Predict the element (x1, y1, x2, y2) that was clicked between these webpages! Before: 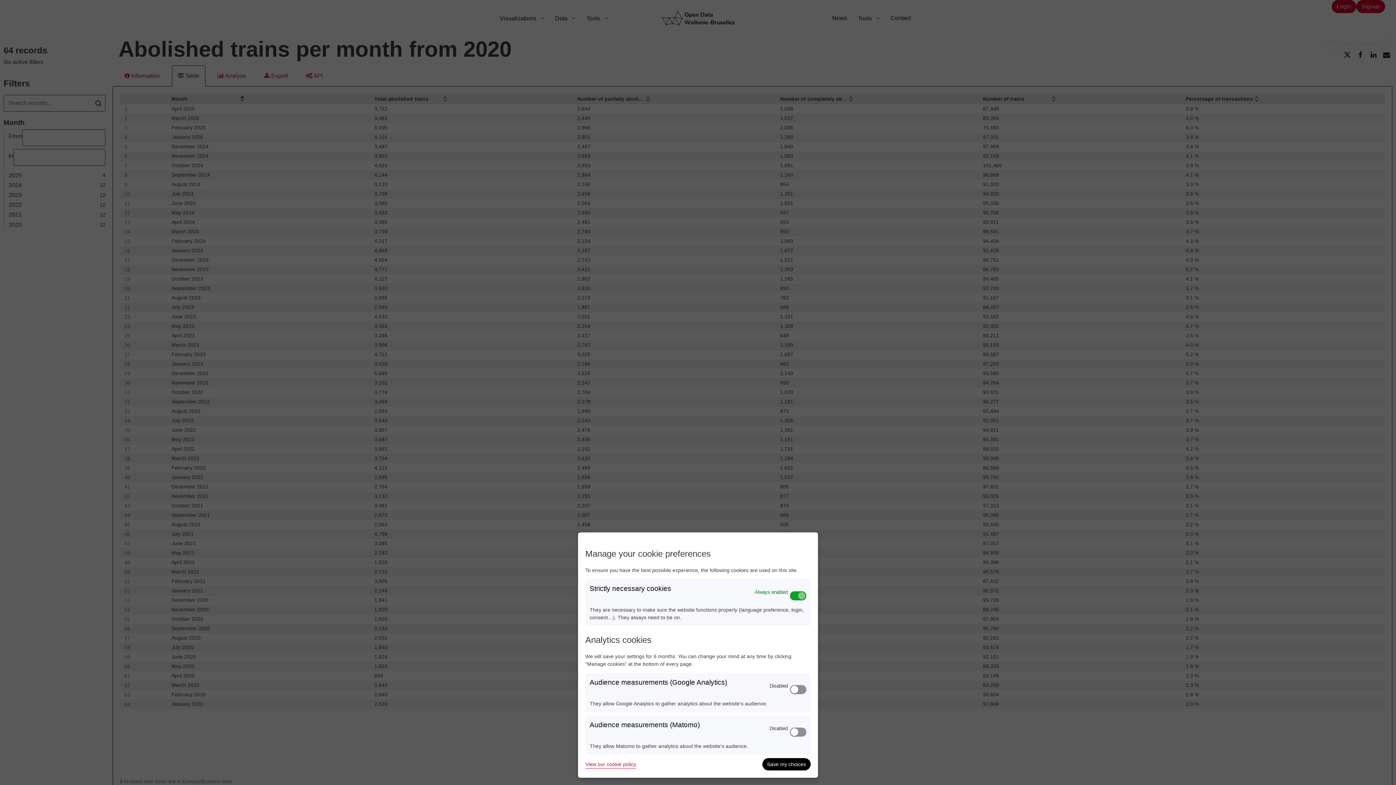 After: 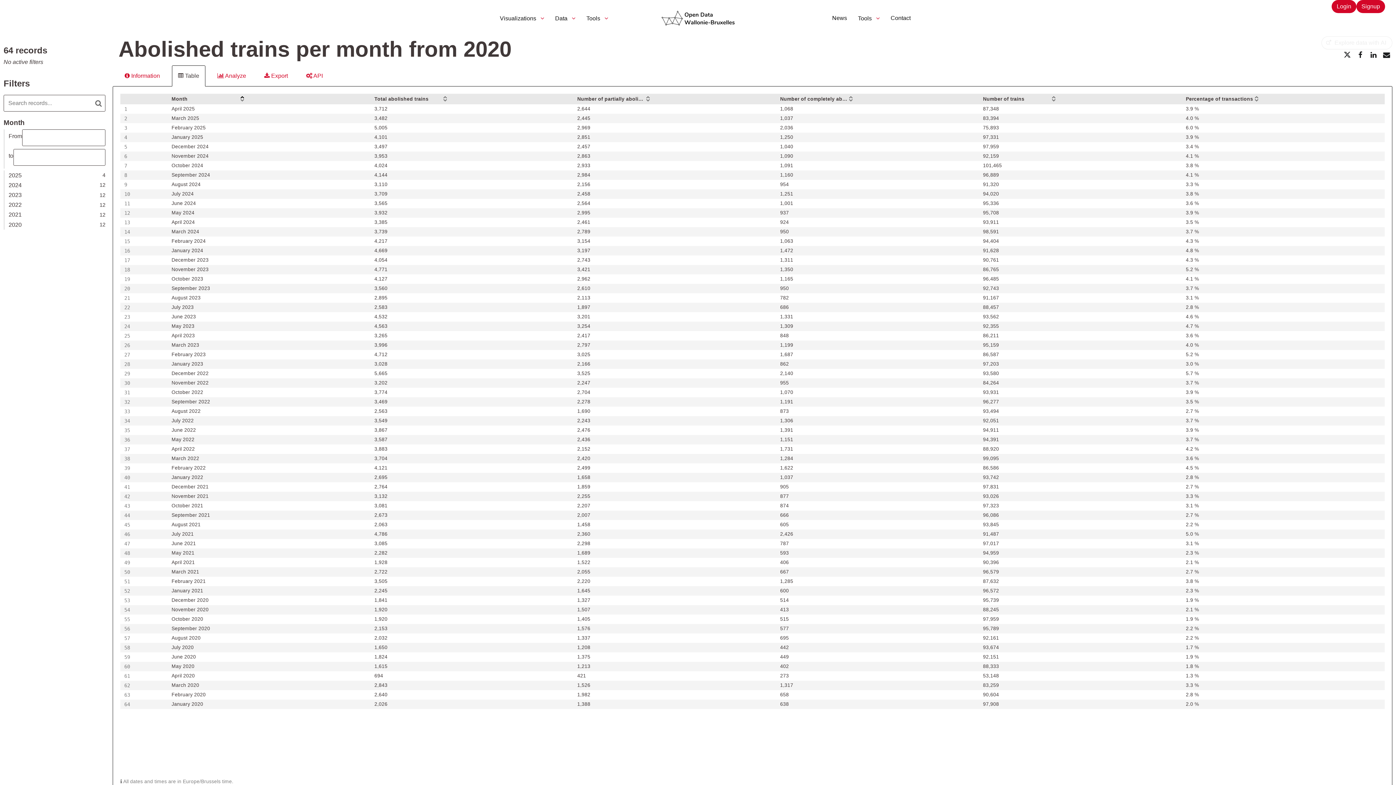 Action: bbox: (762, 758, 810, 770) label: Save my choices